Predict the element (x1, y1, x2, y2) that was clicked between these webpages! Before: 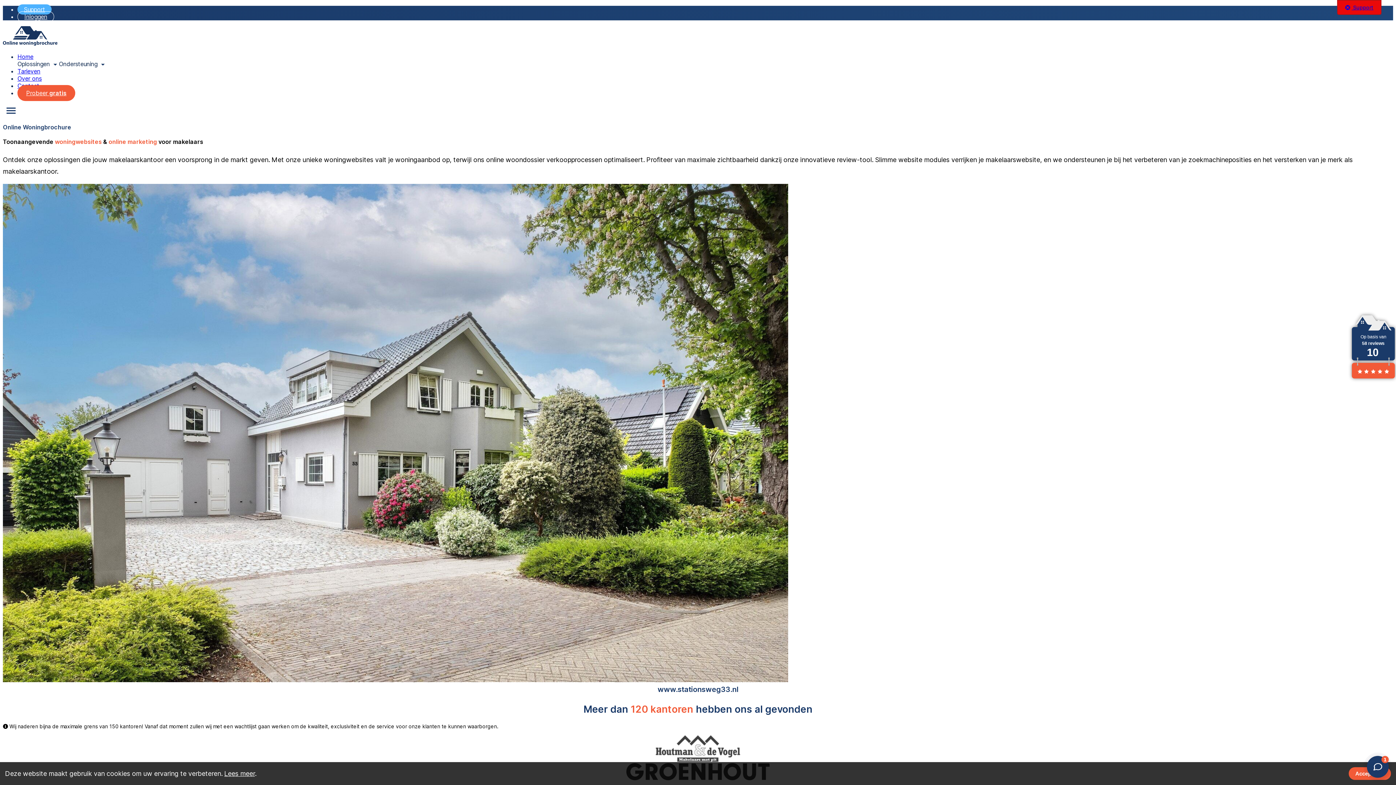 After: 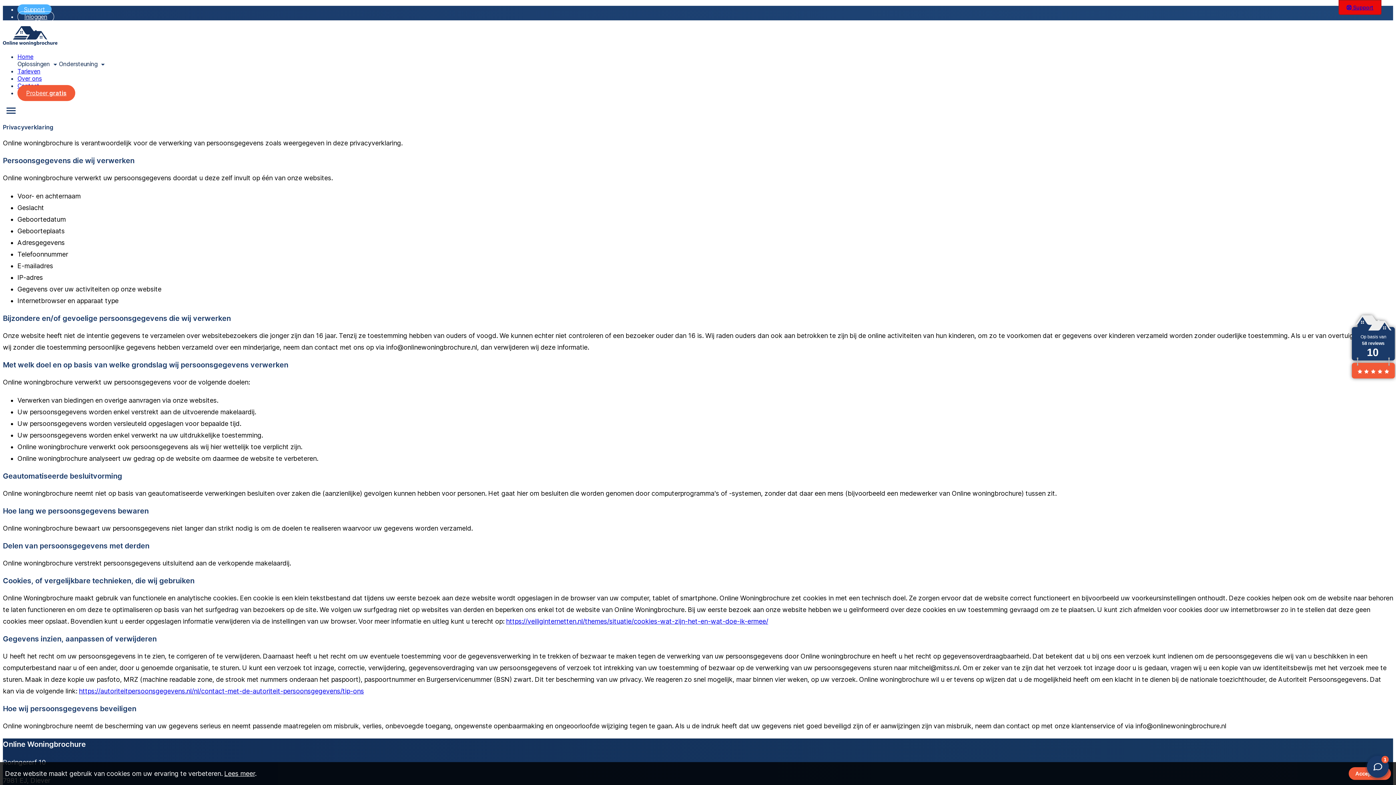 Action: bbox: (224, 770, 254, 777) label: Lees meer